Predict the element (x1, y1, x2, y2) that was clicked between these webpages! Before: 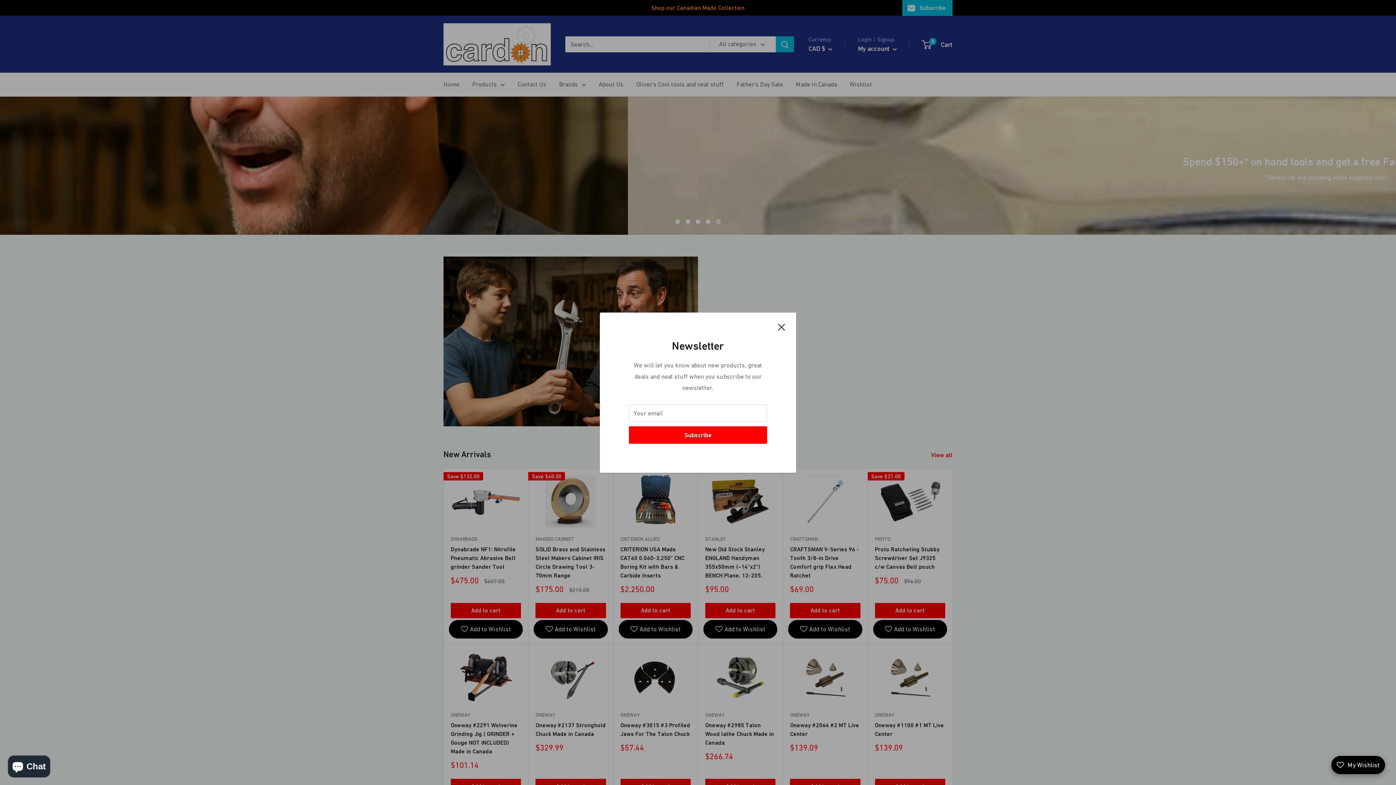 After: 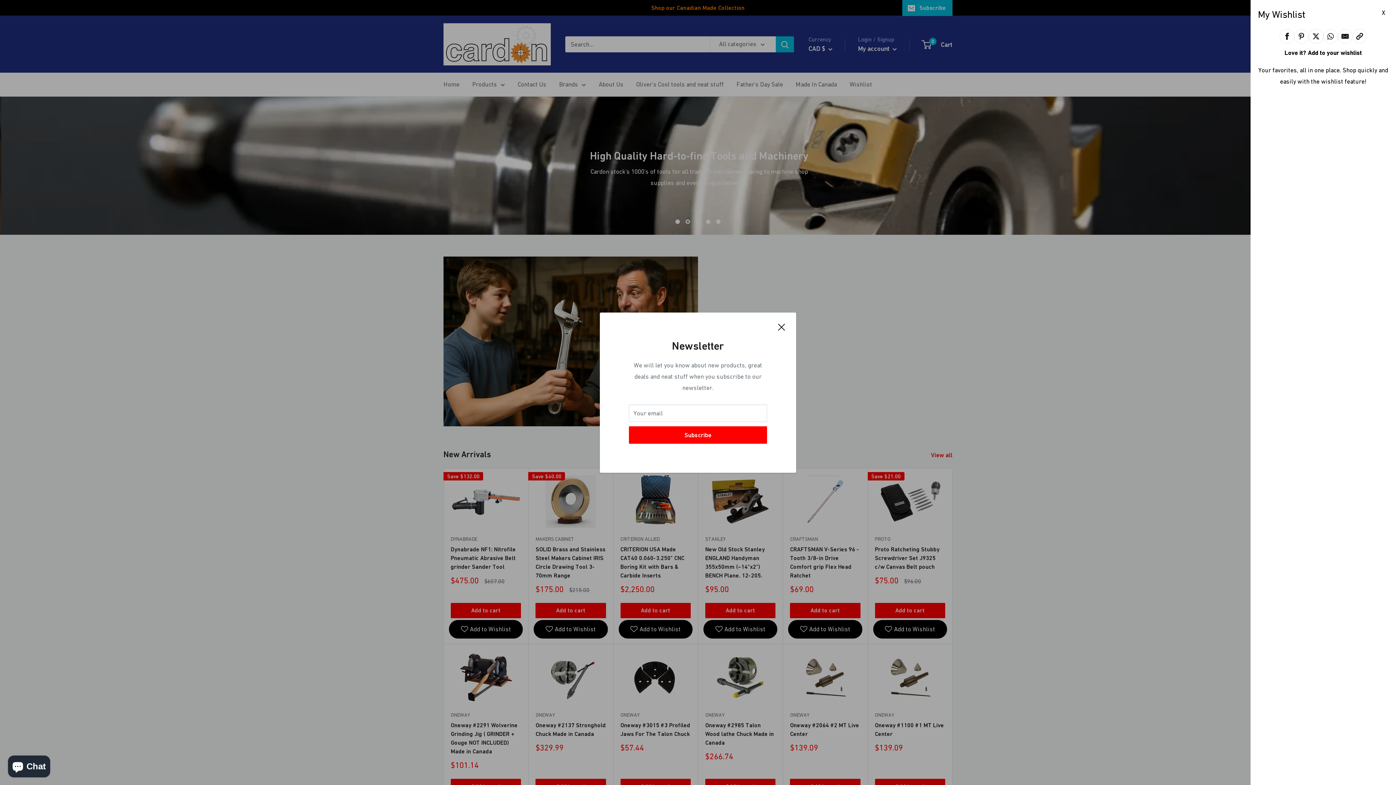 Action: bbox: (1331, 756, 1385, 774) label: Open Wishlist Details